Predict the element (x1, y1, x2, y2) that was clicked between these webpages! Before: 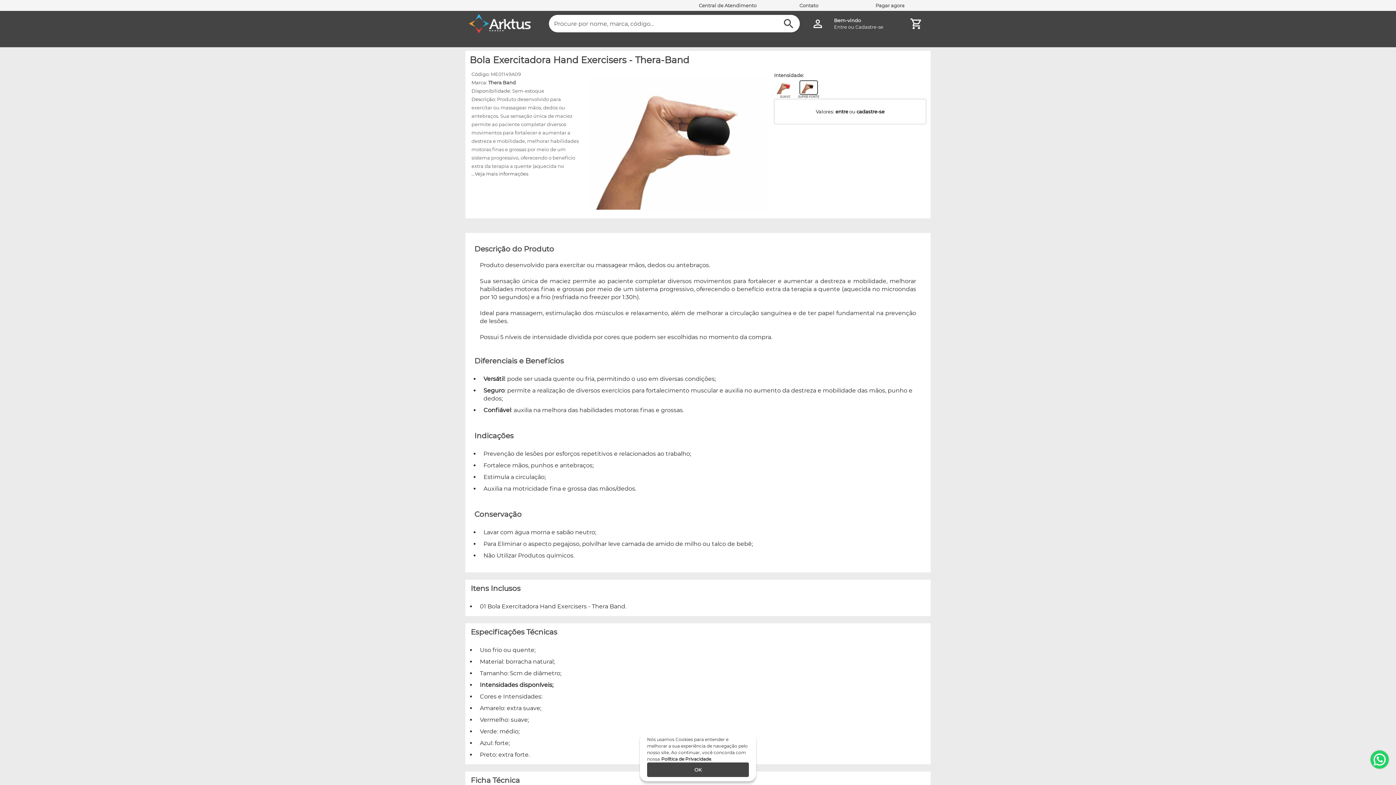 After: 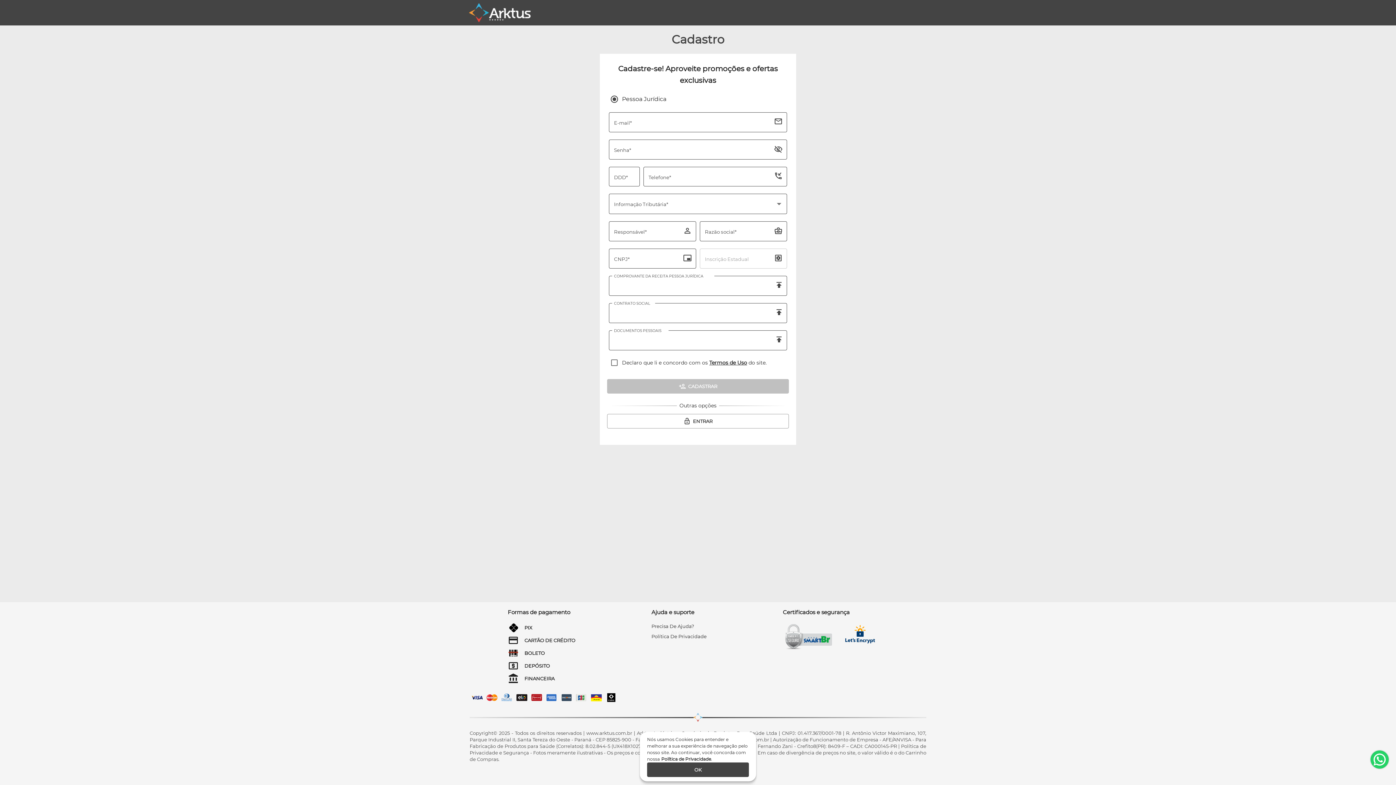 Action: label: Cadastre-se bbox: (852, 24, 874, 29)